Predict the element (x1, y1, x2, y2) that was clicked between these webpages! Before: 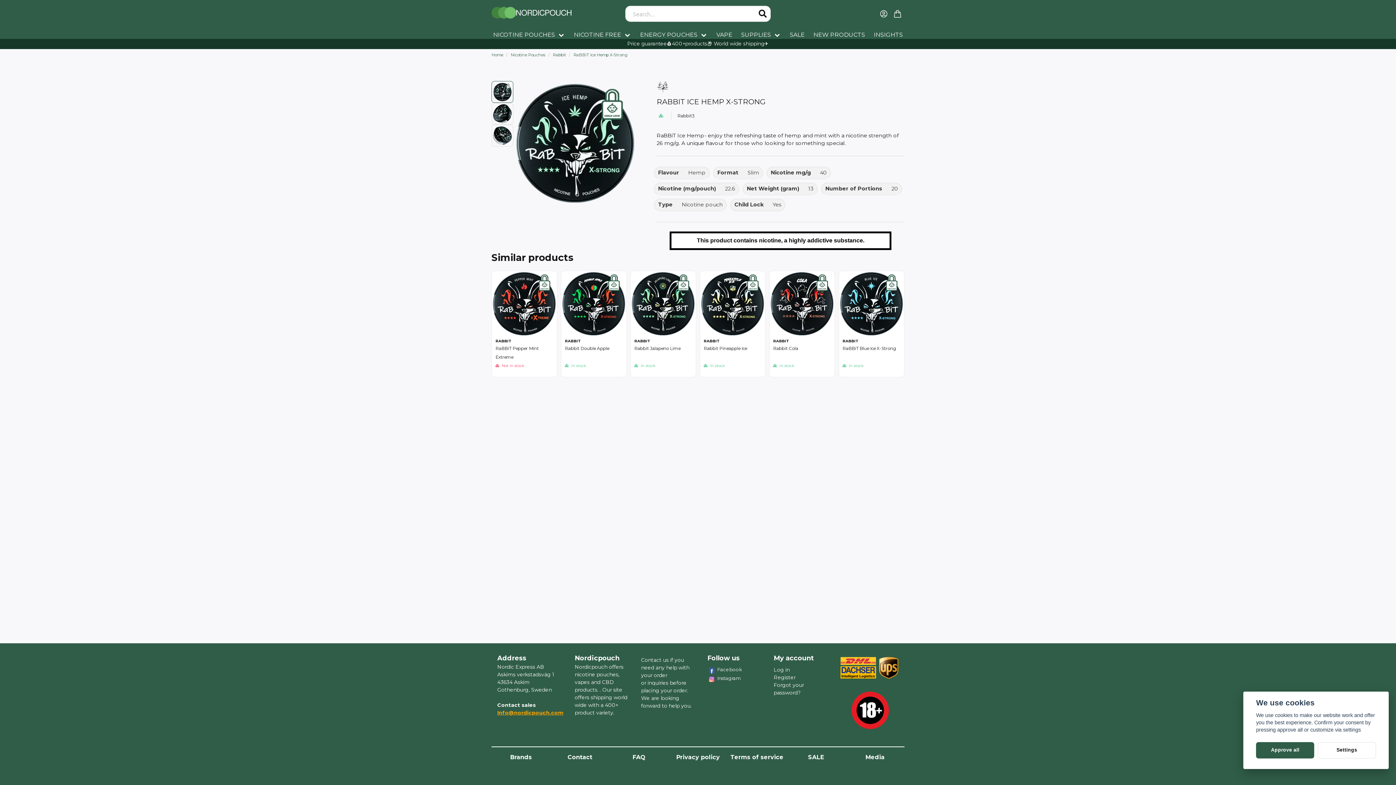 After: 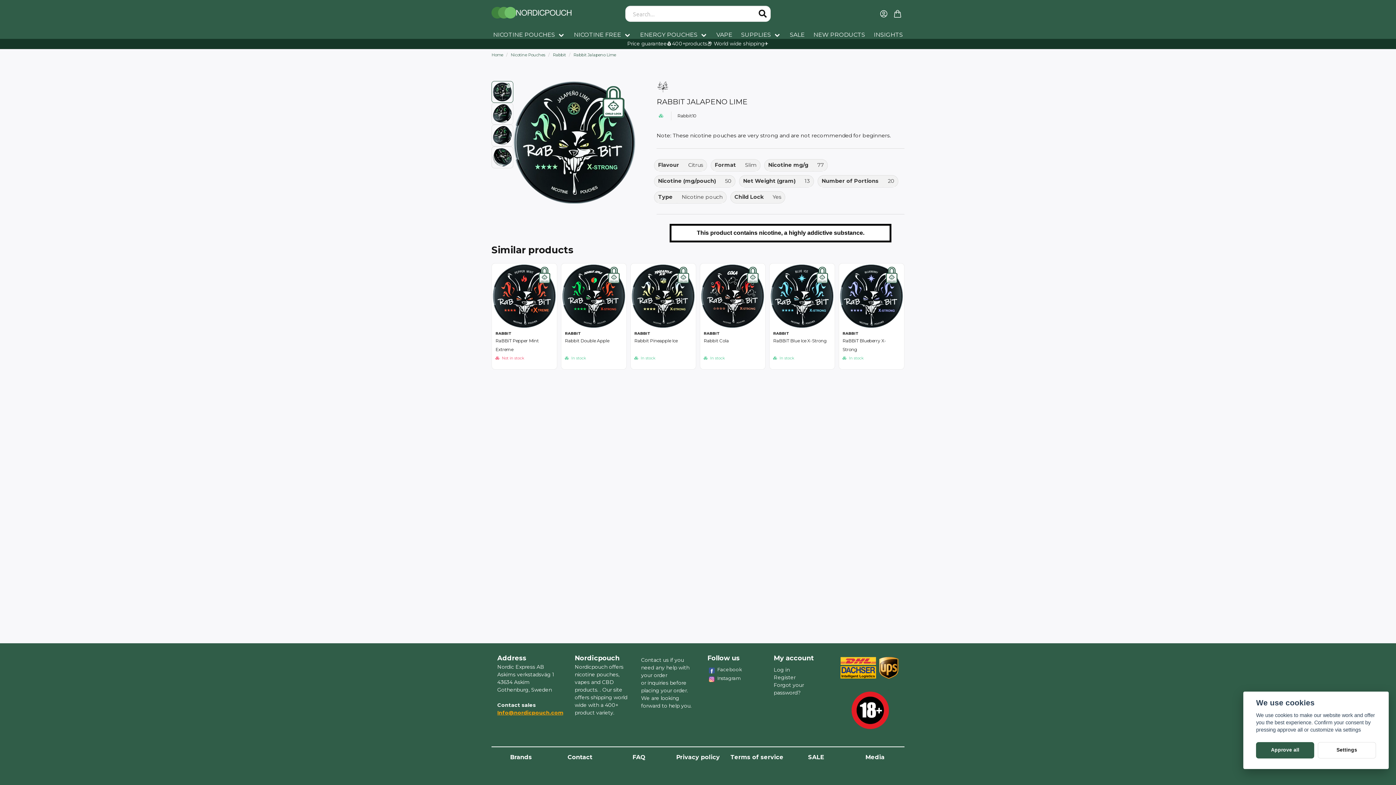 Action: bbox: (634, 345, 680, 351) label: Rabbit Jalapeno Lime